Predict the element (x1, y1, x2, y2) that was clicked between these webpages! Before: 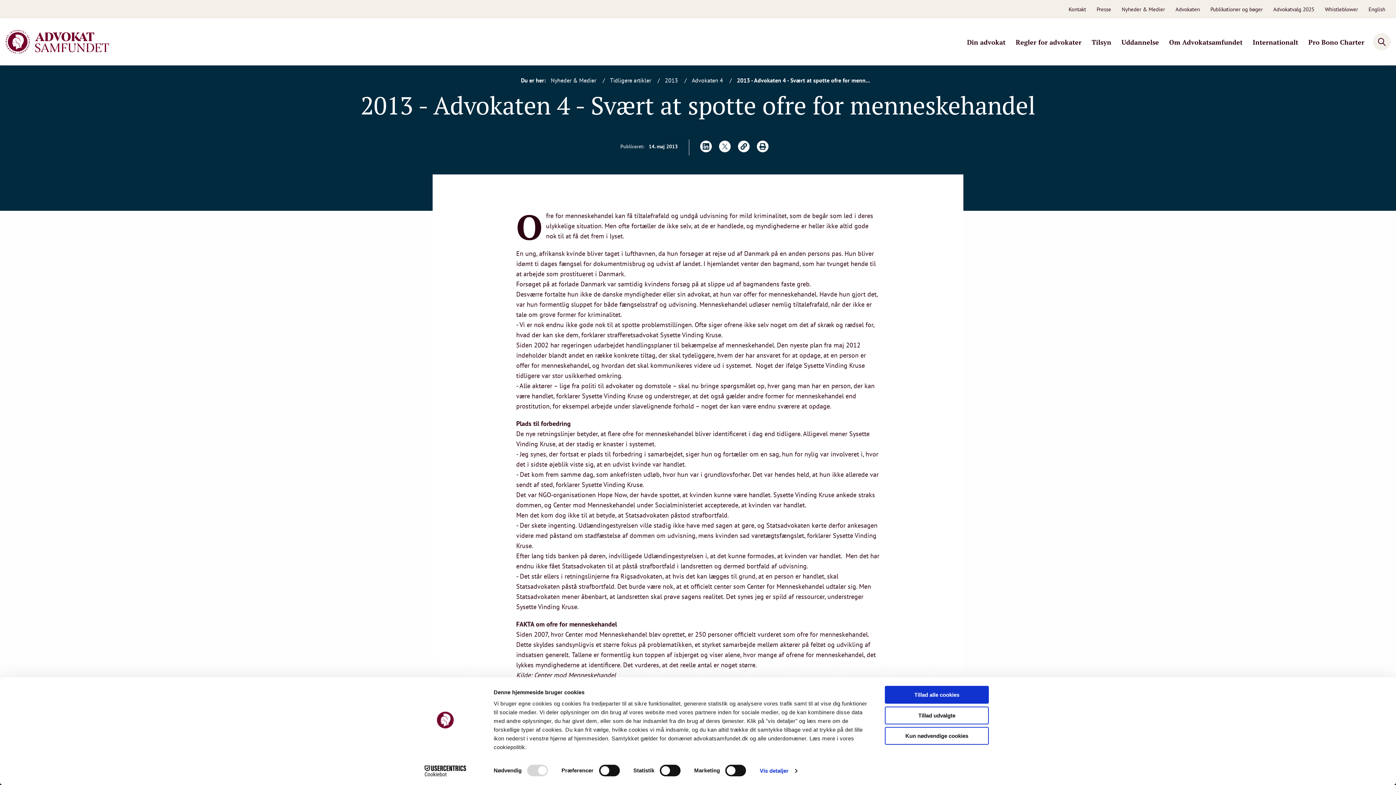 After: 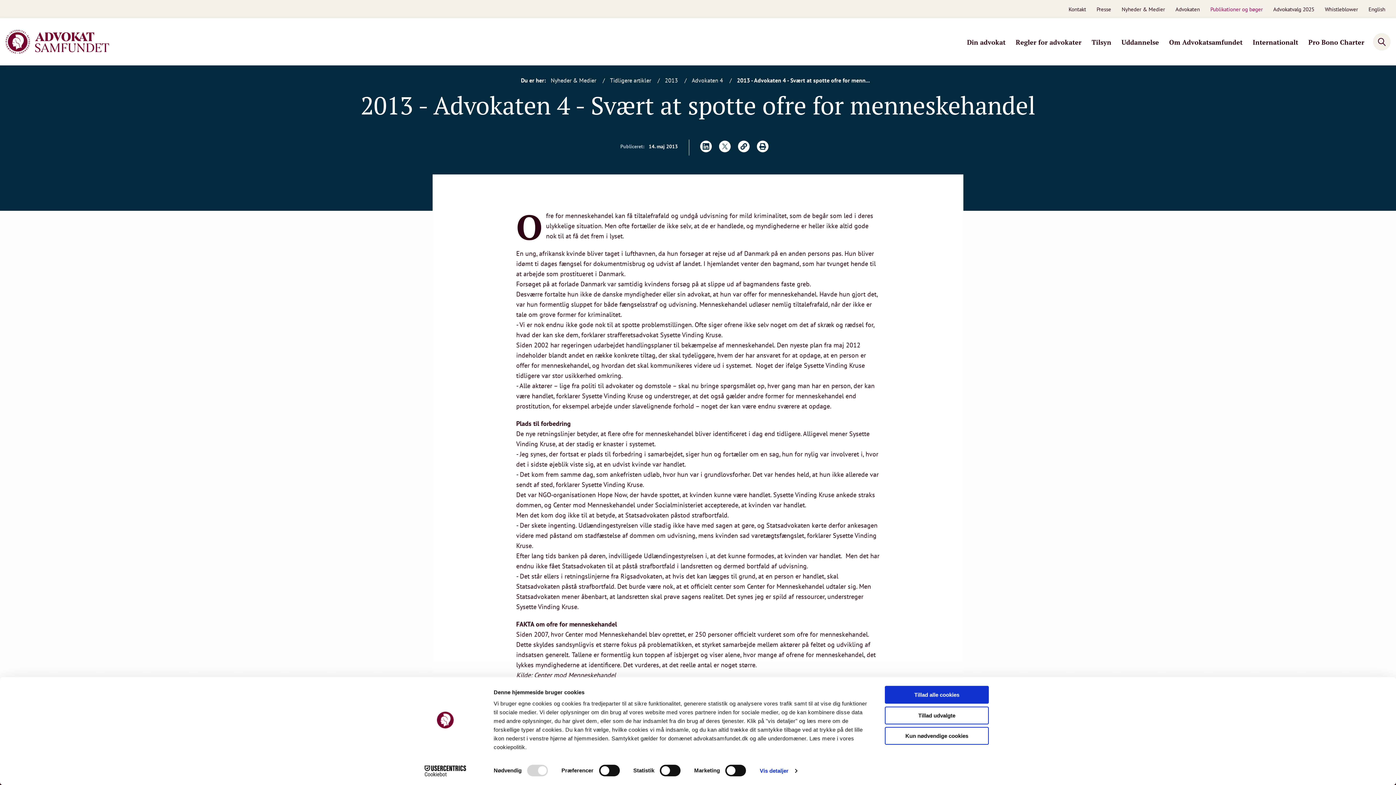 Action: label: Publikationer og bøger bbox: (1210, 5, 1263, 12)